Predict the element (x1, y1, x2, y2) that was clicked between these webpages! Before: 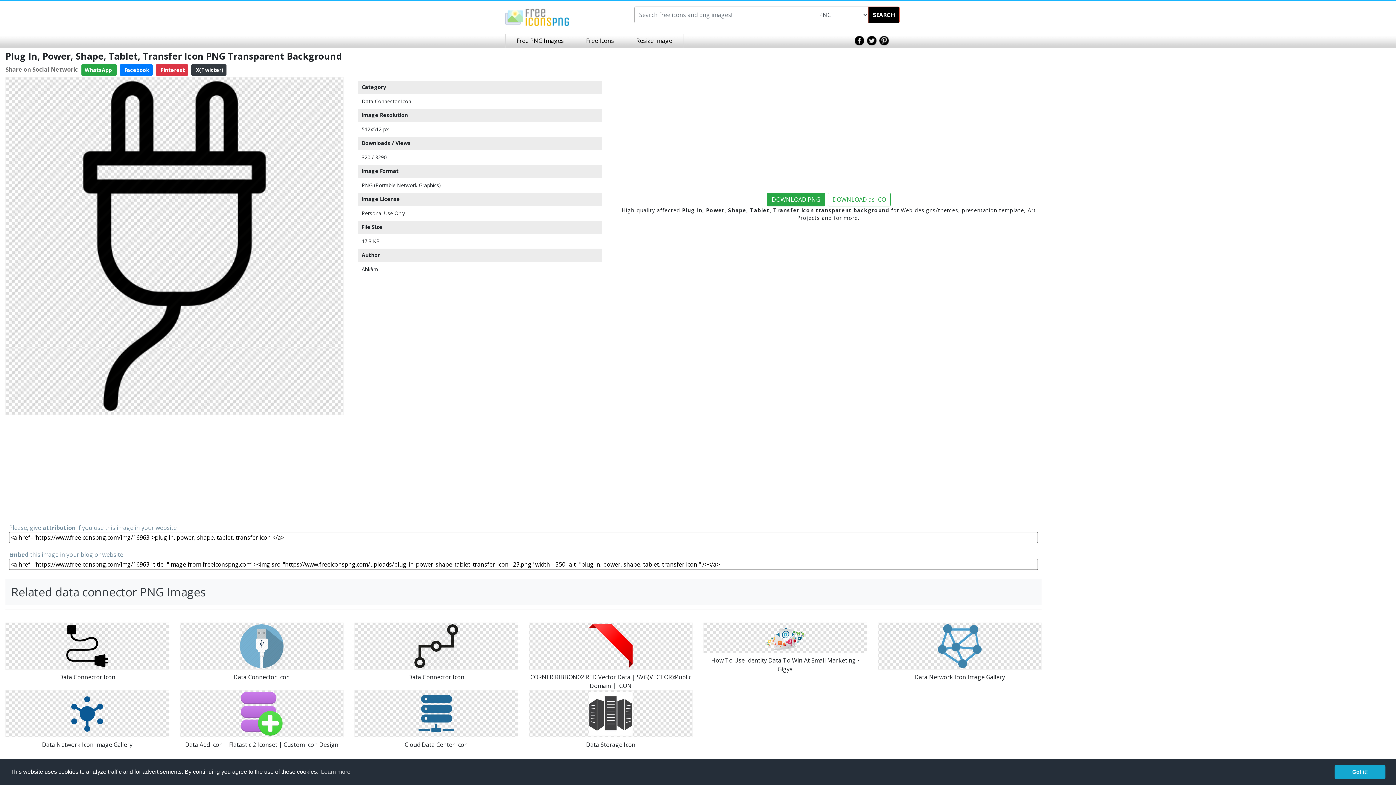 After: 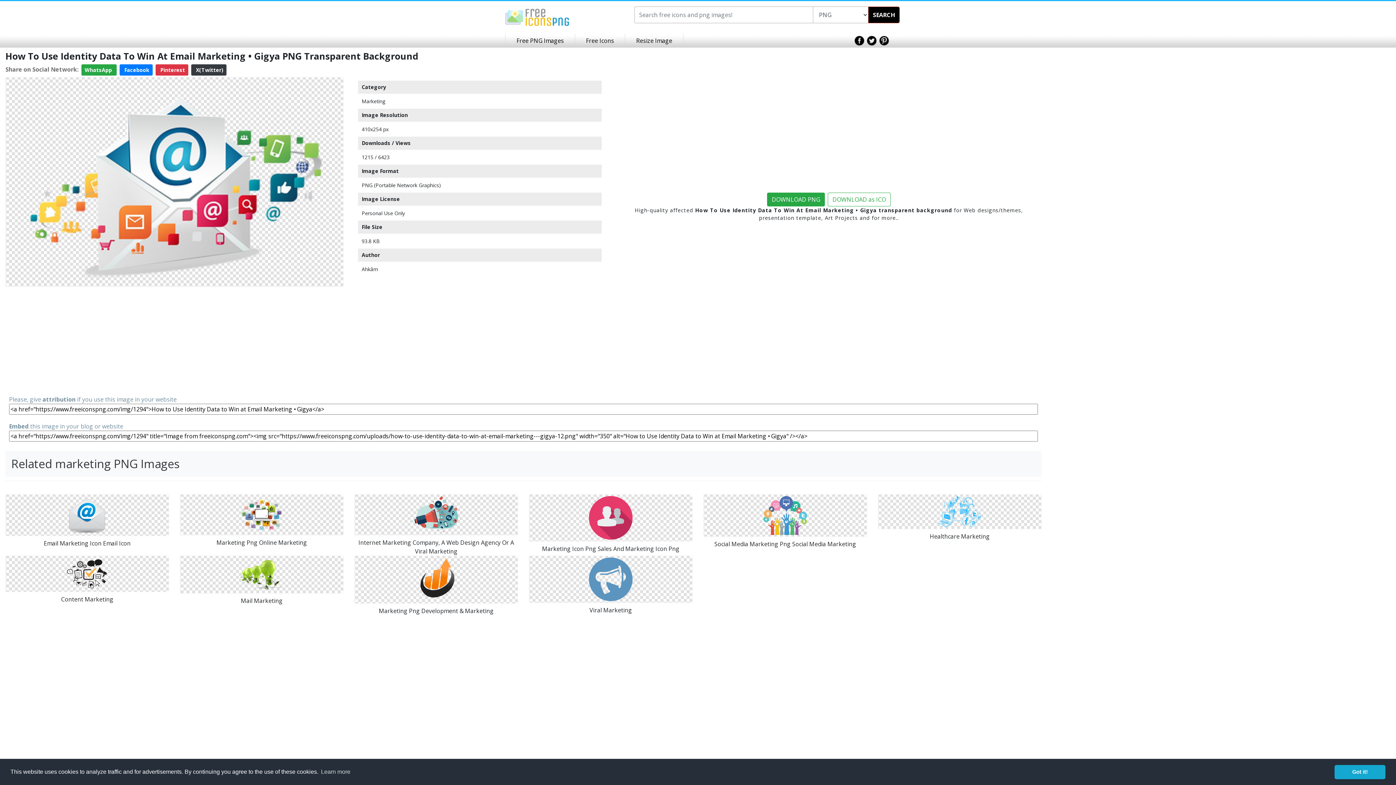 Action: bbox: (763, 633, 807, 641)